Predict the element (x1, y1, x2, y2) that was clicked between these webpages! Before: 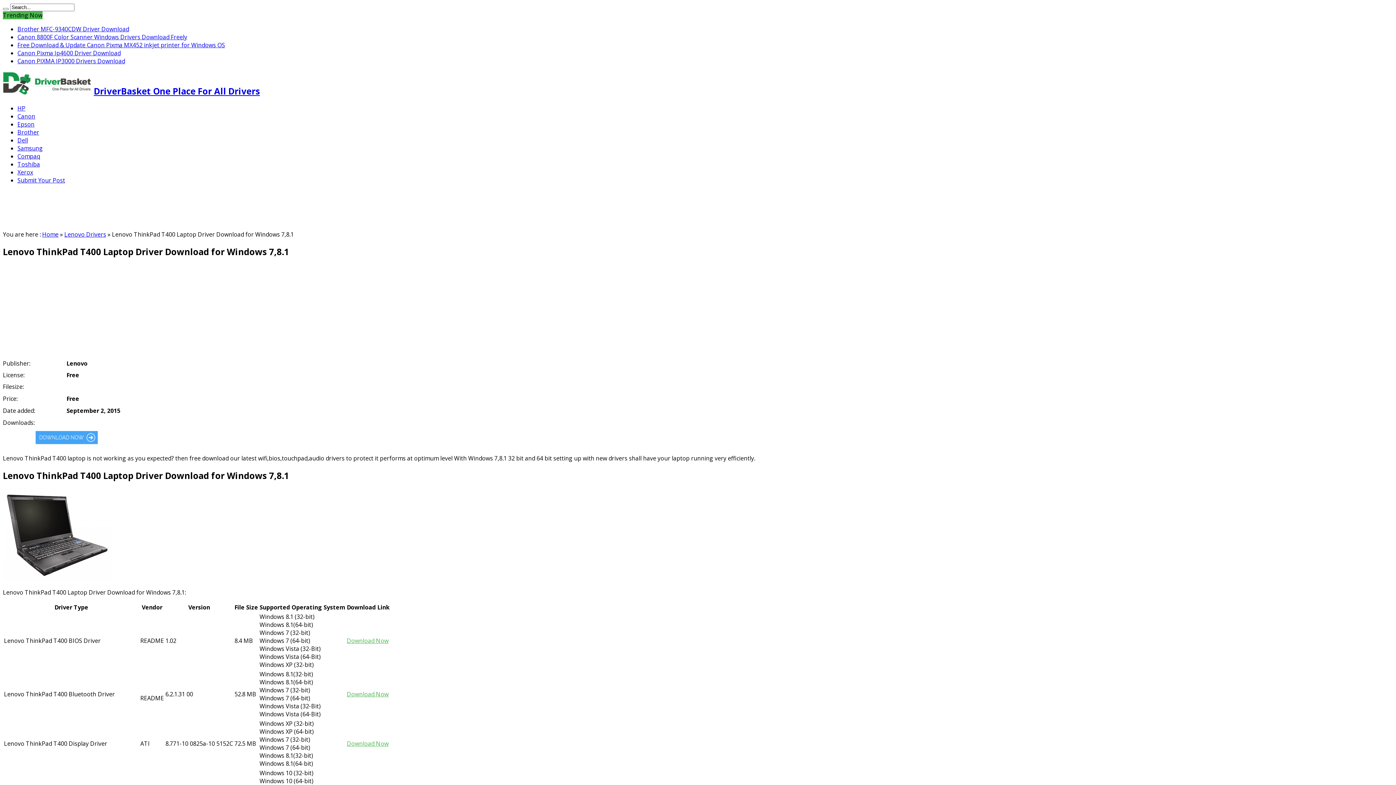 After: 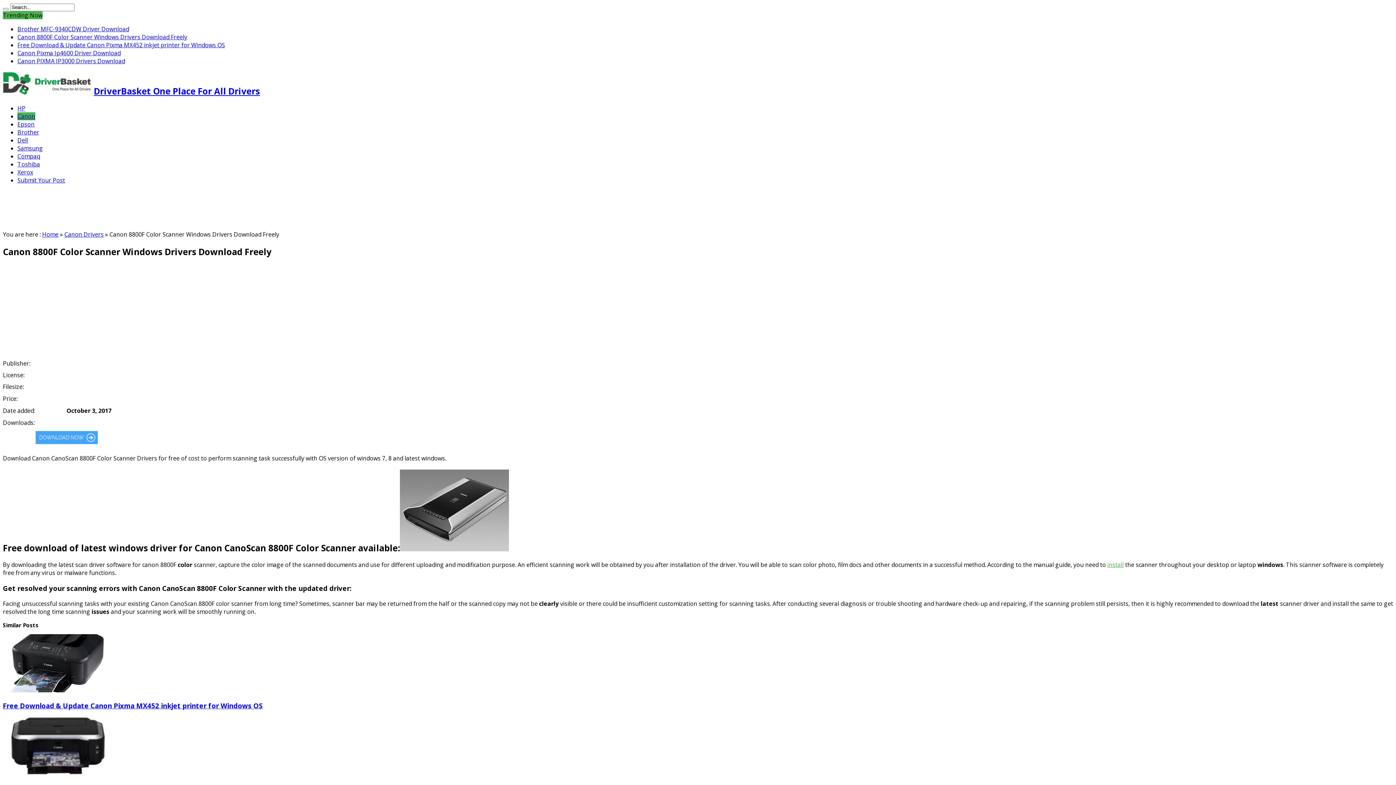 Action: bbox: (17, 33, 187, 41) label: Canon 8800F Color Scanner Windows Drivers Download Freely